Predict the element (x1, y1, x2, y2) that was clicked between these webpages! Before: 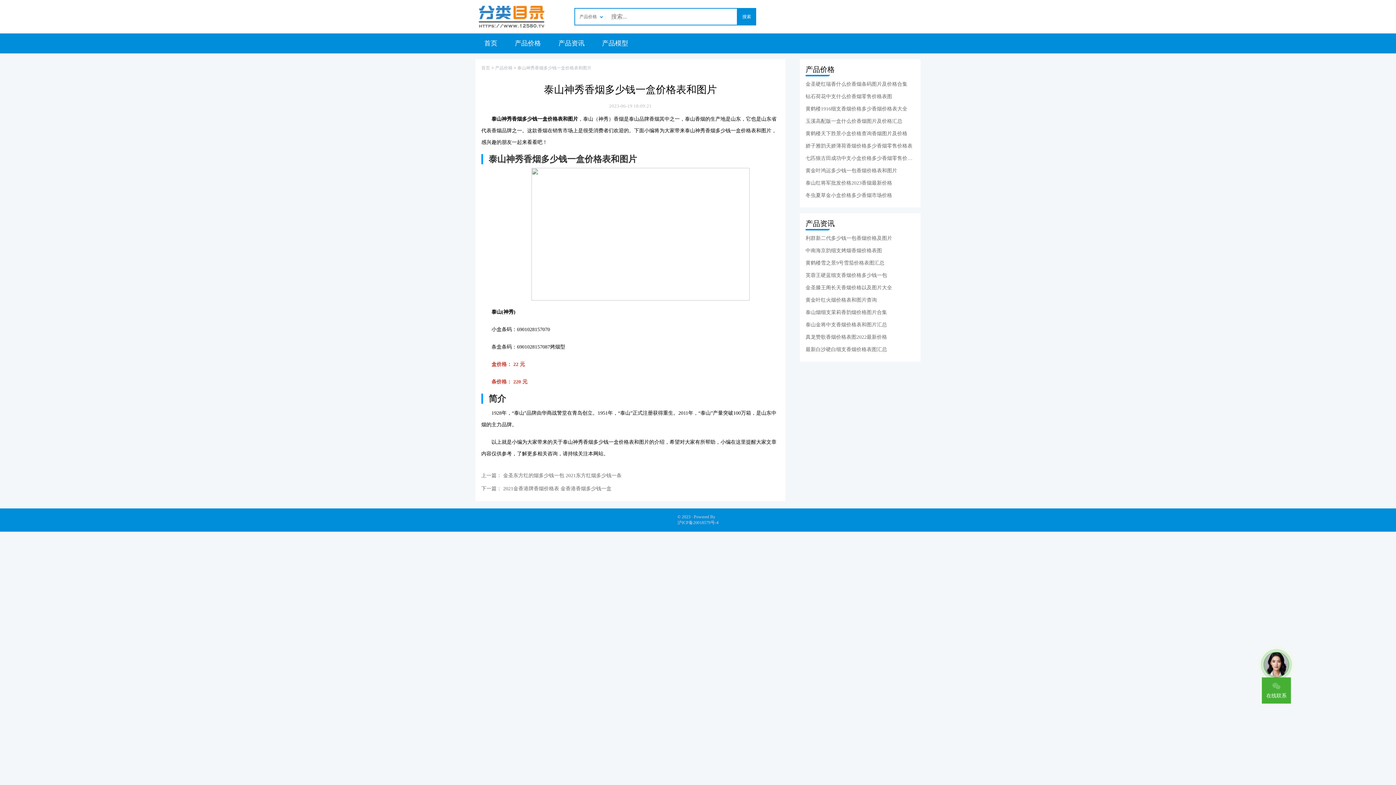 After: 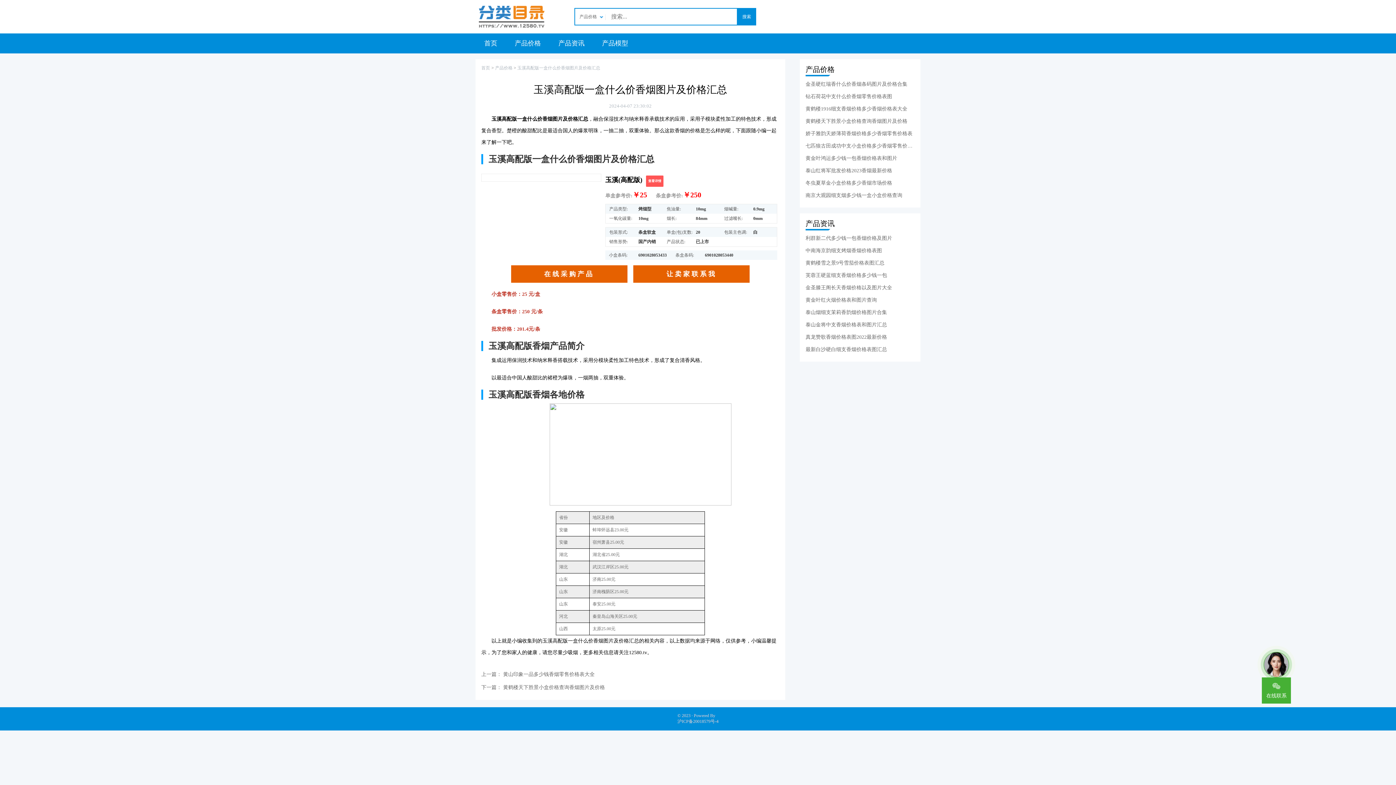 Action: bbox: (805, 118, 914, 124) label: 玉溪高配版一盒什么价香烟图片及价格汇总